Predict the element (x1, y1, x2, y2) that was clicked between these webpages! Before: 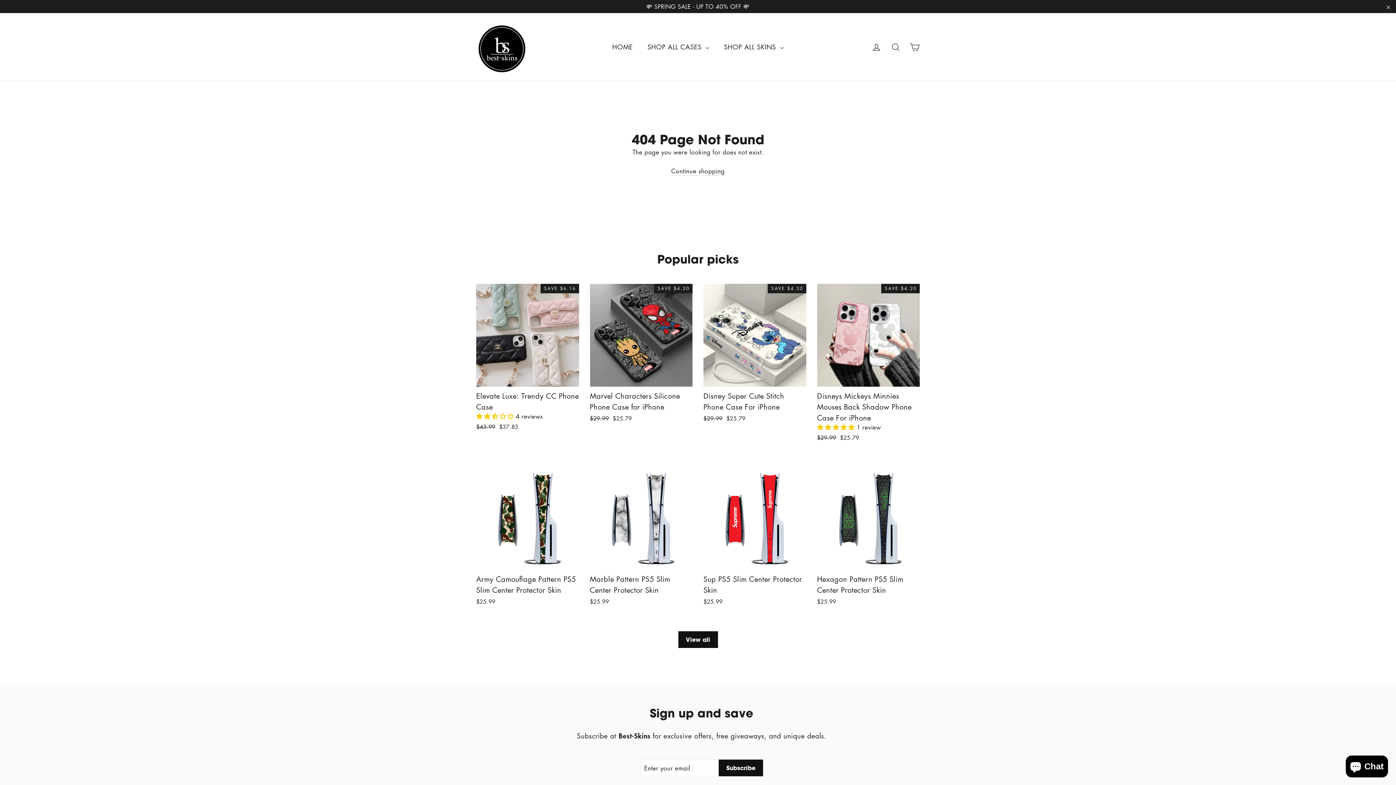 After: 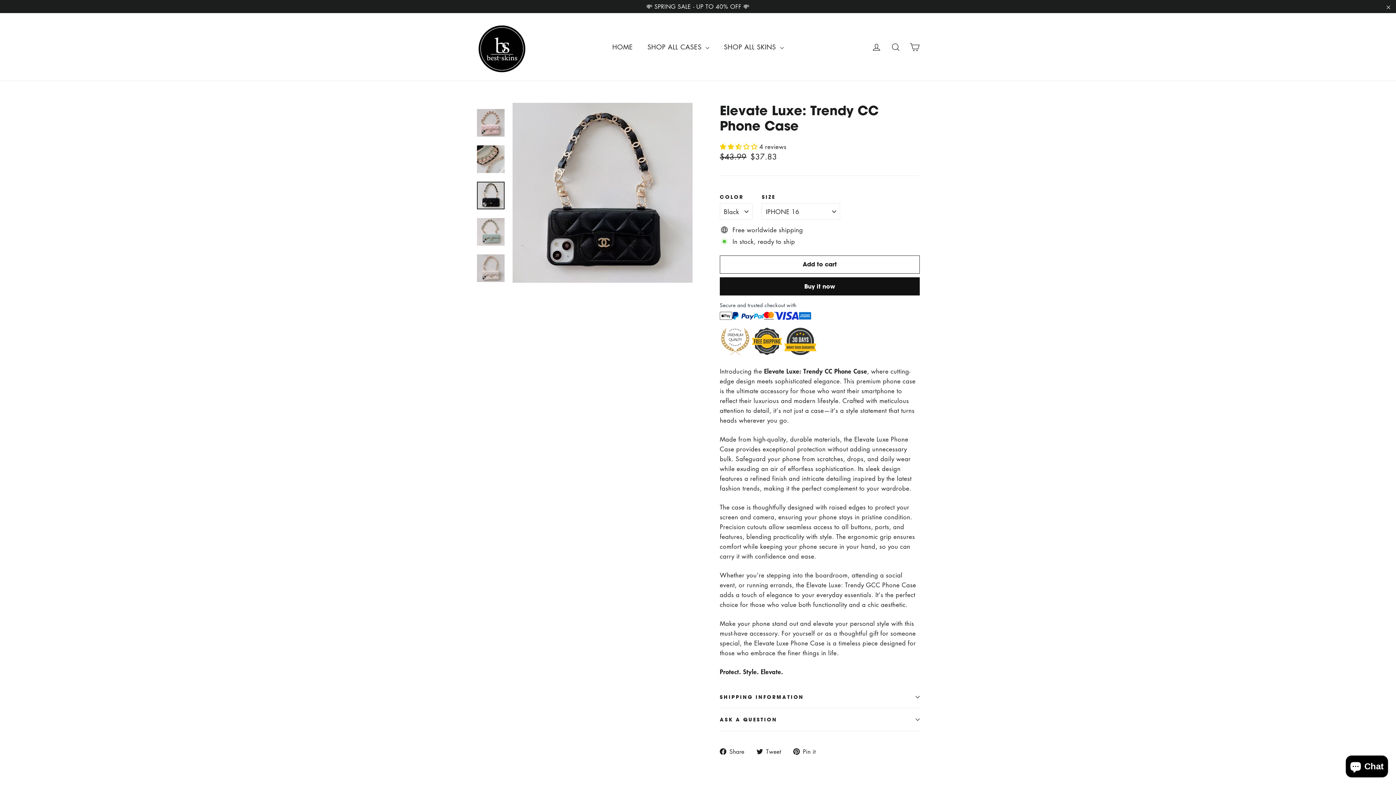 Action: bbox: (476, 284, 579, 432) label: Elevate Luxe: Trendy CC Phone Case
 4 reviews
Regular price
$43.99 
Sale price
$37.83